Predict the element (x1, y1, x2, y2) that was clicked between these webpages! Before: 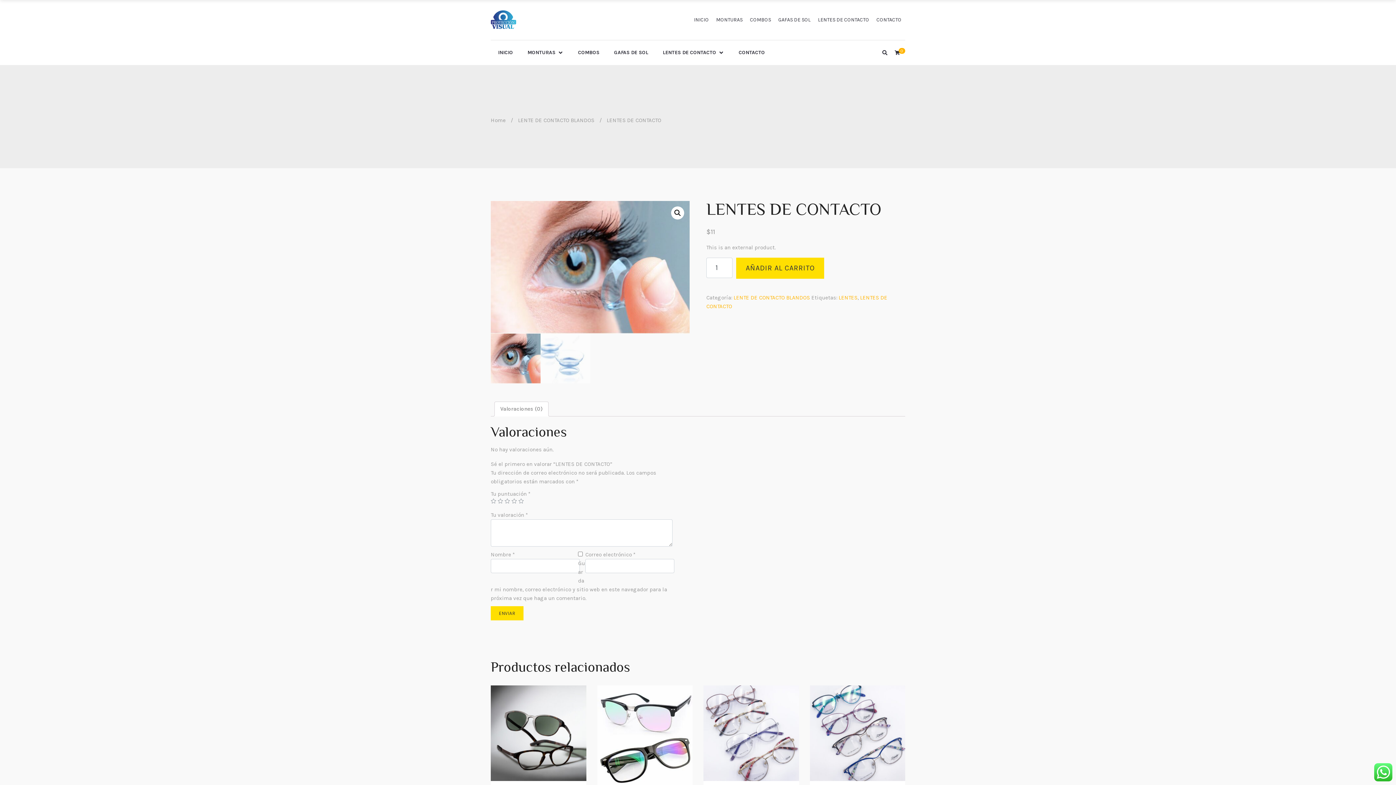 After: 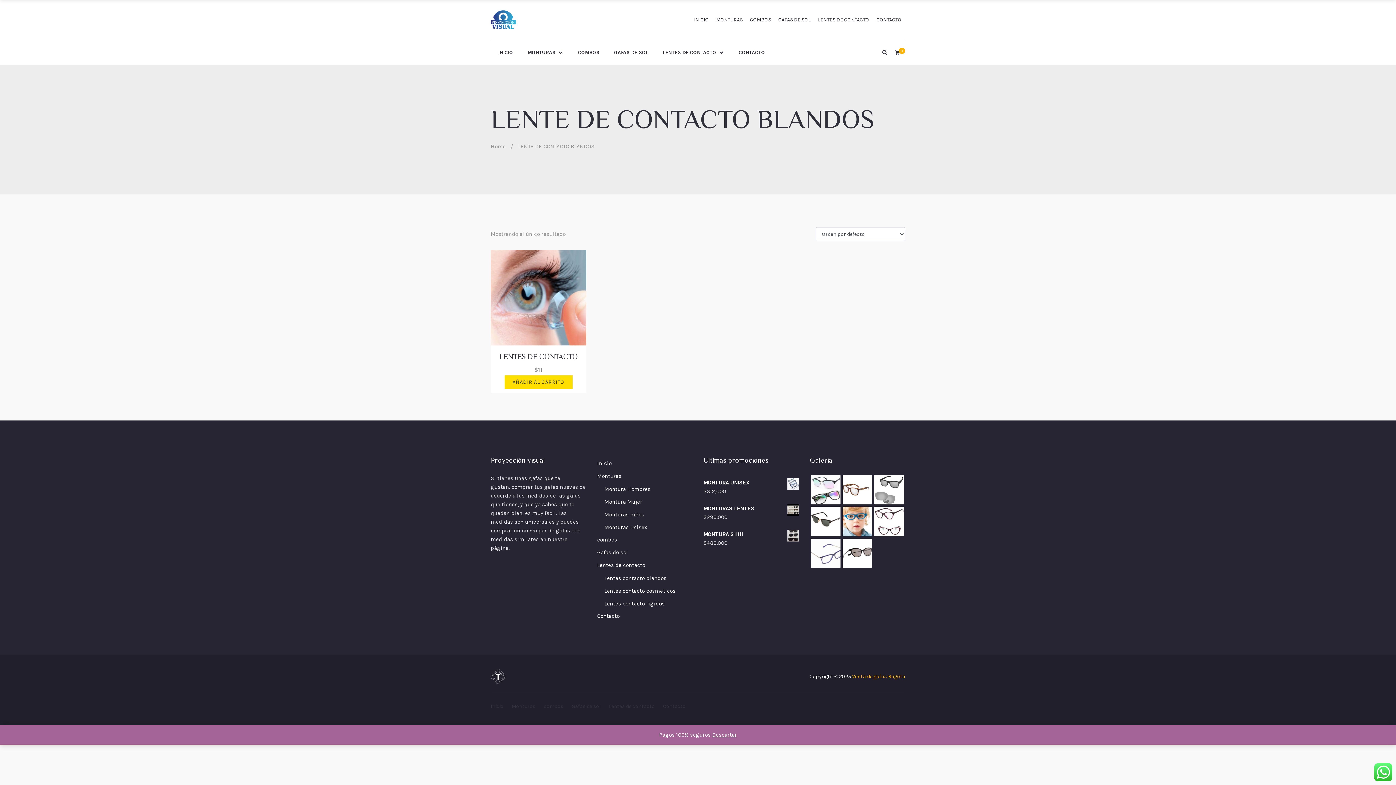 Action: bbox: (733, 294, 810, 301) label: LENTE DE CONTACTO BLANDOS